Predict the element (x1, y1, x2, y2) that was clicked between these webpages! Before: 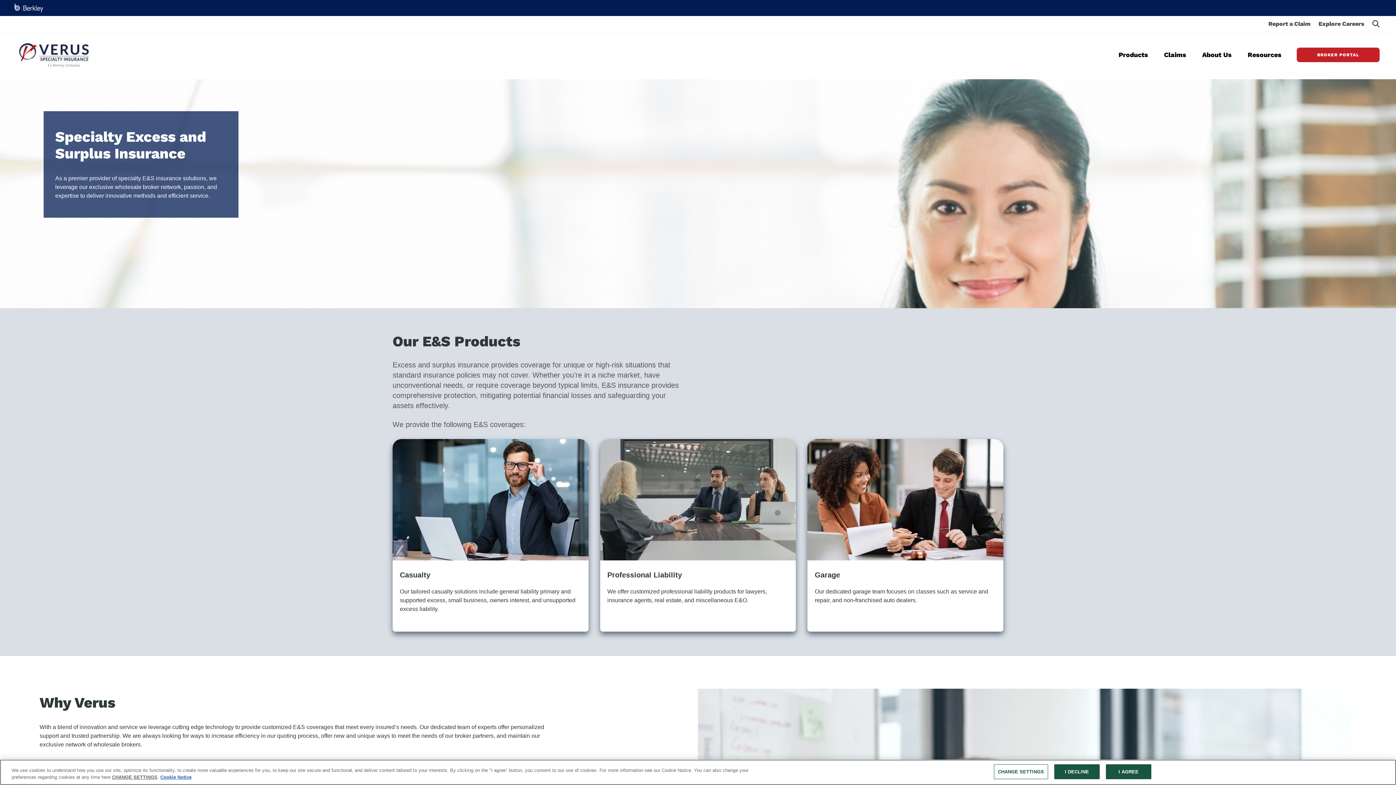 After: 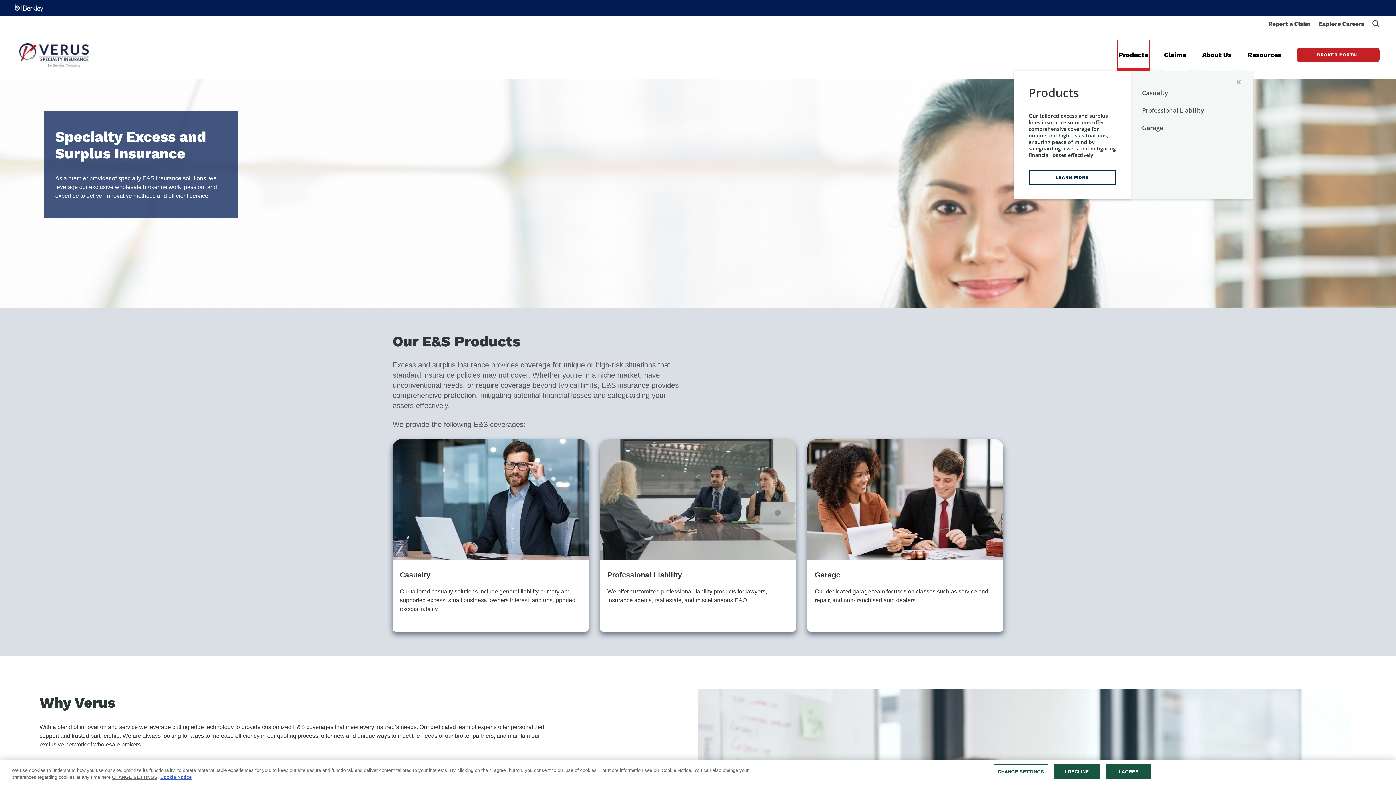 Action: label: Open Sub-menu for the Products pages bbox: (1118, 39, 1149, 70)